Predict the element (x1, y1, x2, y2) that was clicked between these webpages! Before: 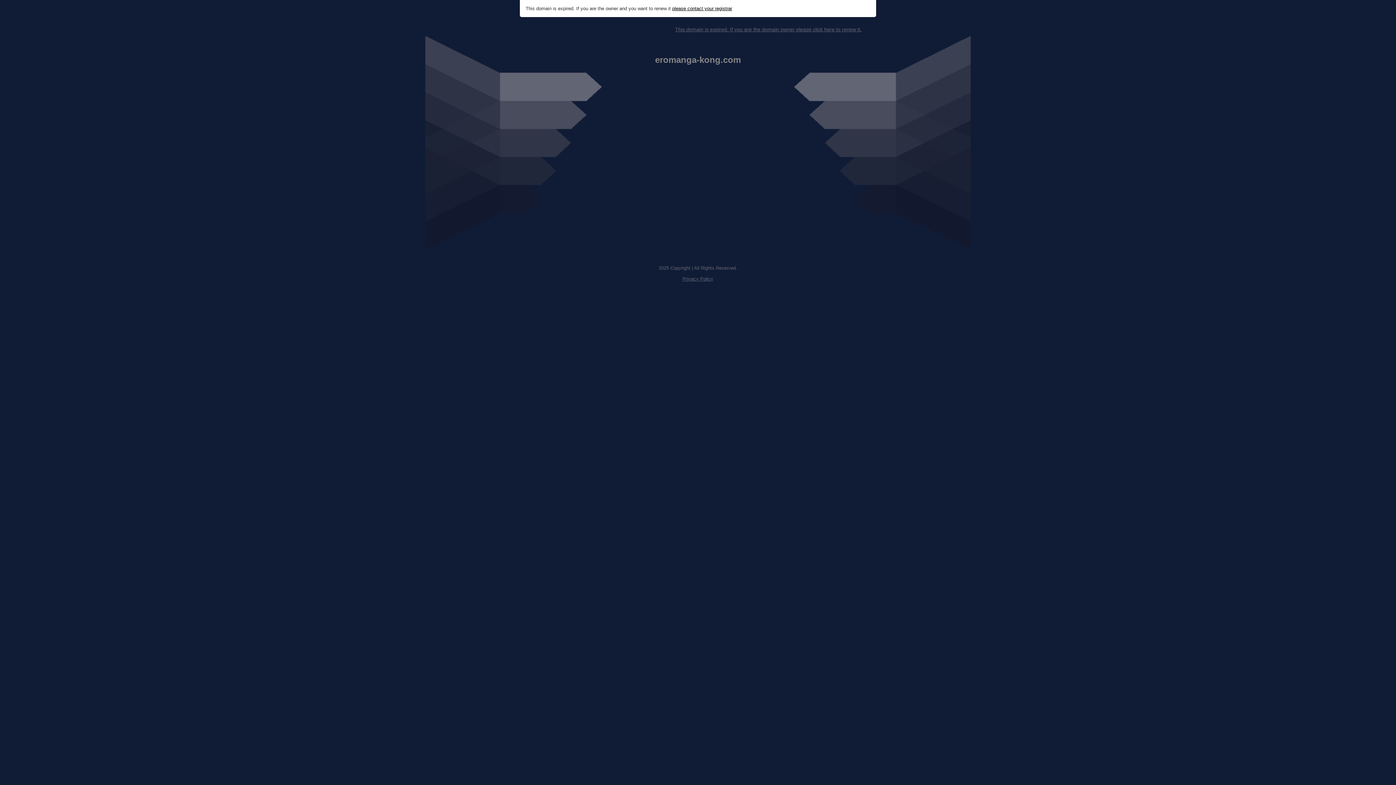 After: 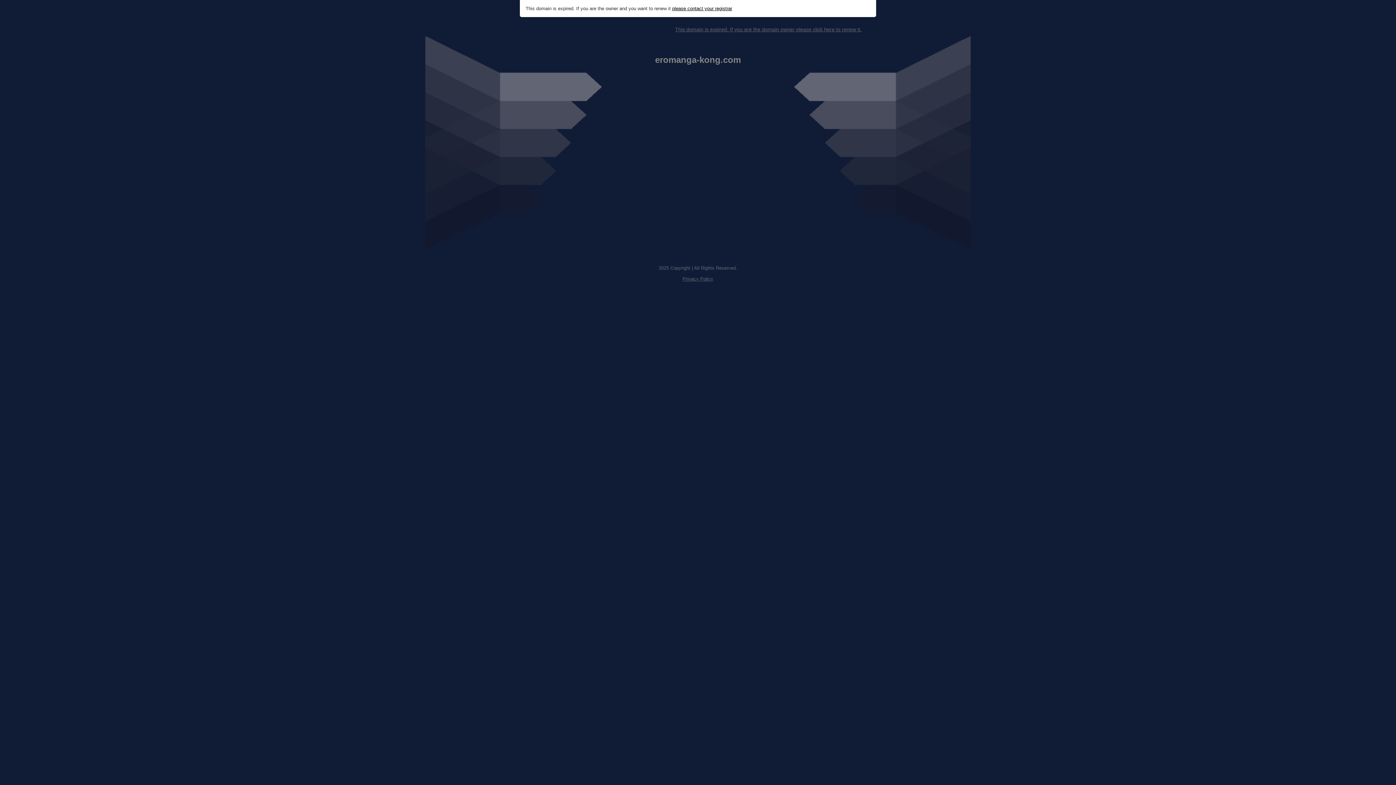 Action: bbox: (672, 5, 732, 11) label: please contact your registrar